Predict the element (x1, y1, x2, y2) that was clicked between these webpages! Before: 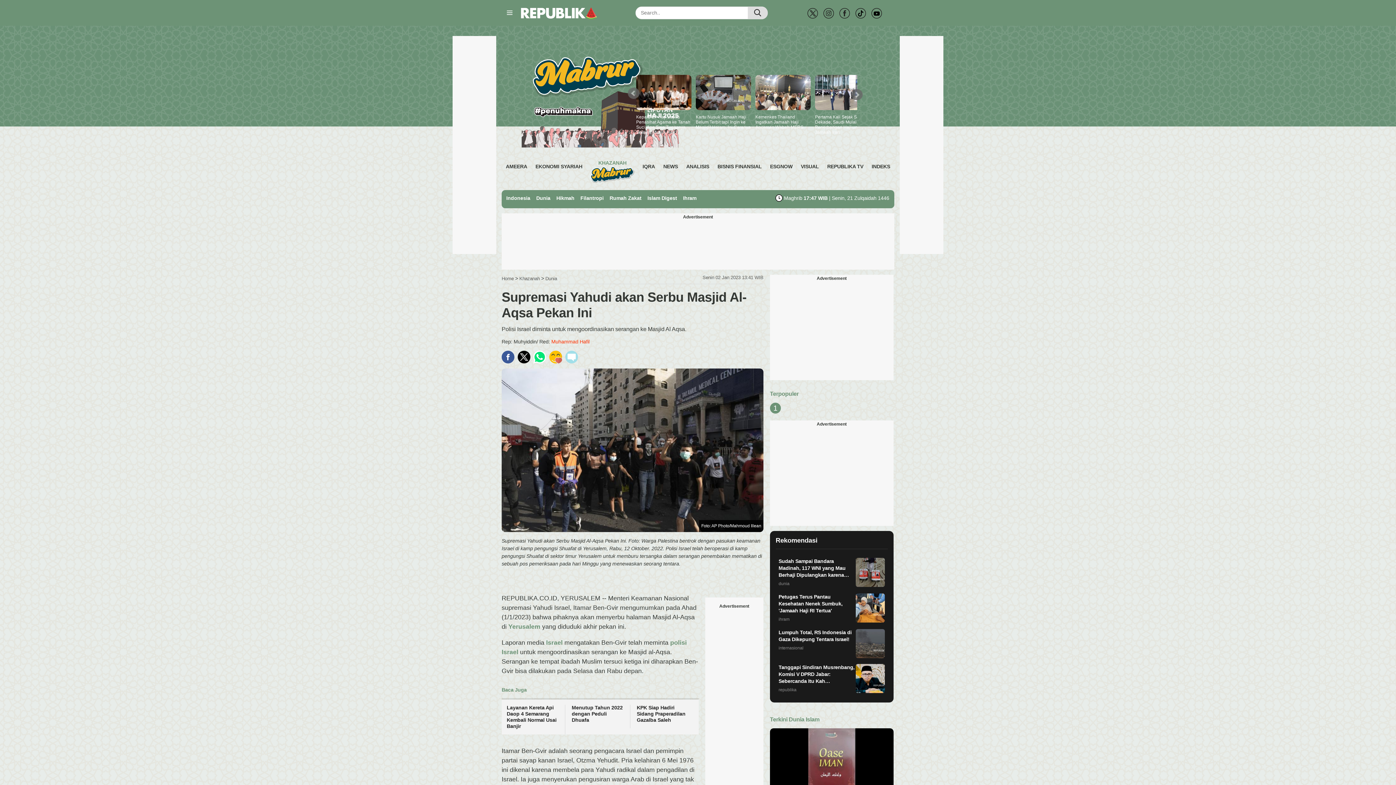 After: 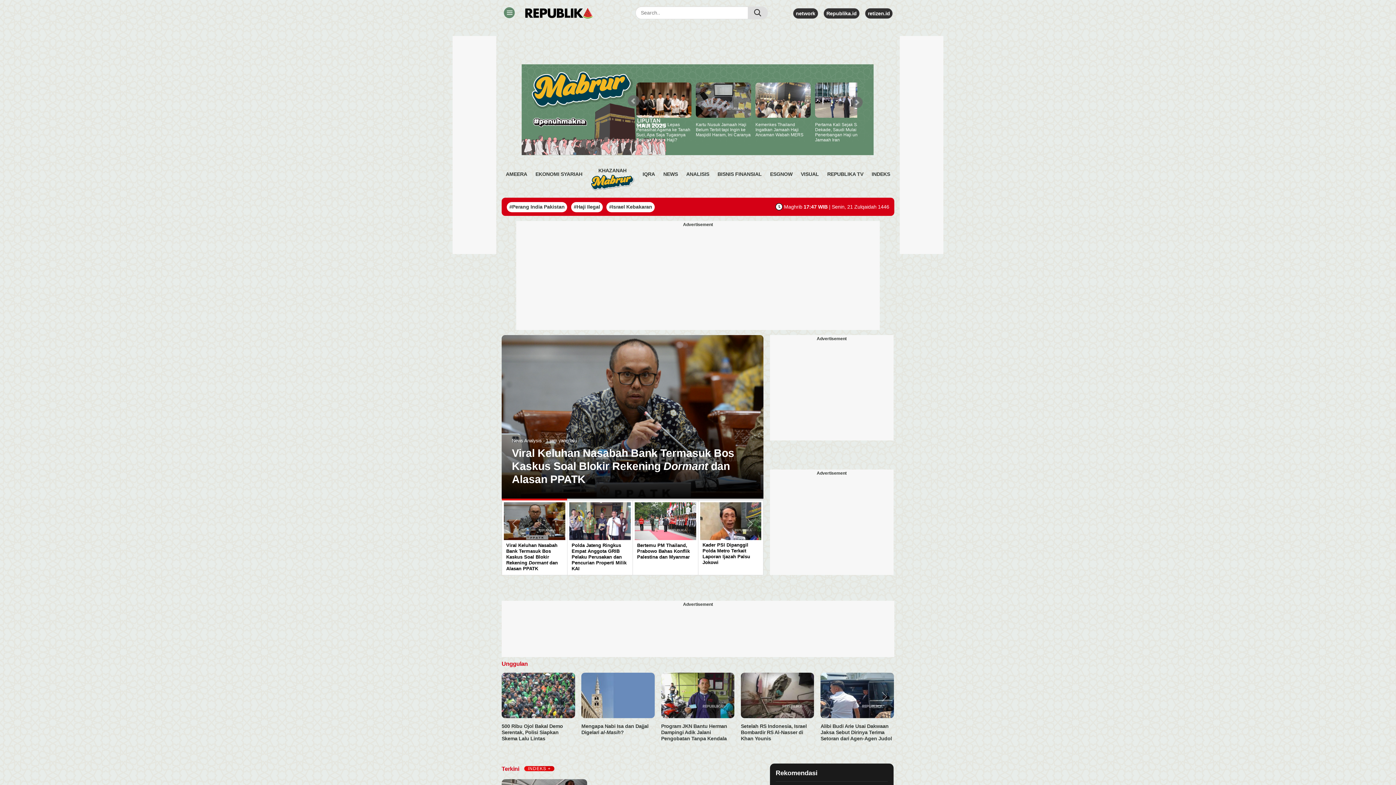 Action: bbox: (521, 7, 629, 19)